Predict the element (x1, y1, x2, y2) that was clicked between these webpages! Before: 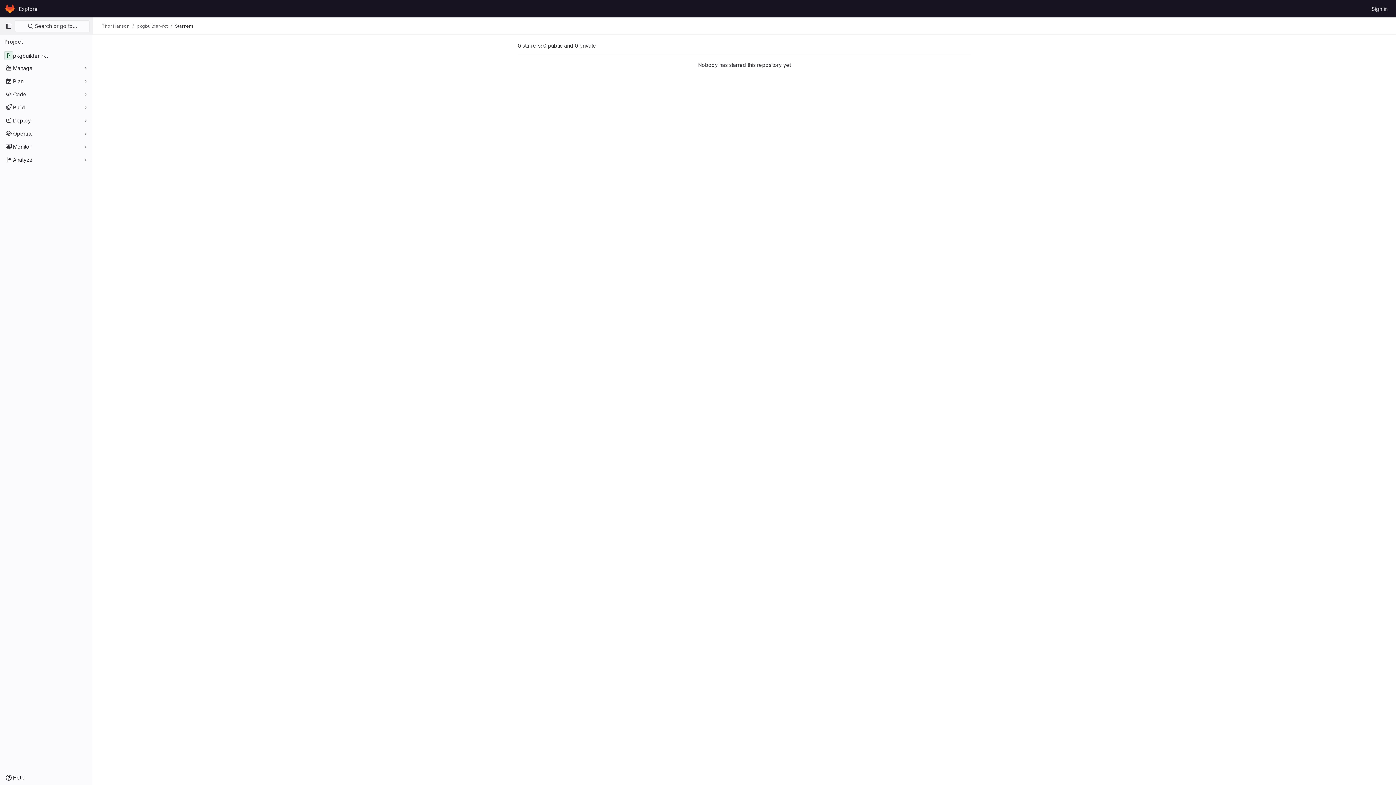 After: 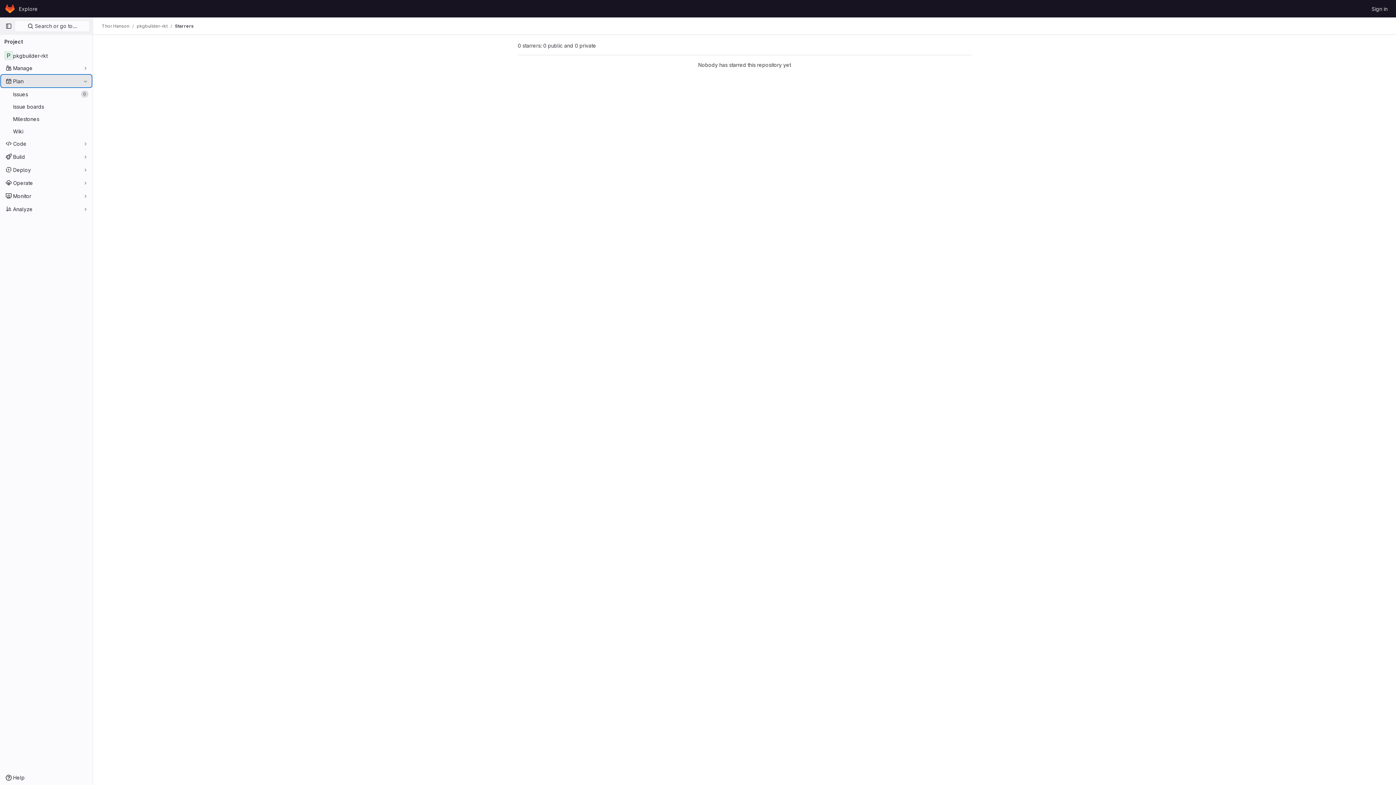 Action: bbox: (1, 75, 91, 86) label: Plan